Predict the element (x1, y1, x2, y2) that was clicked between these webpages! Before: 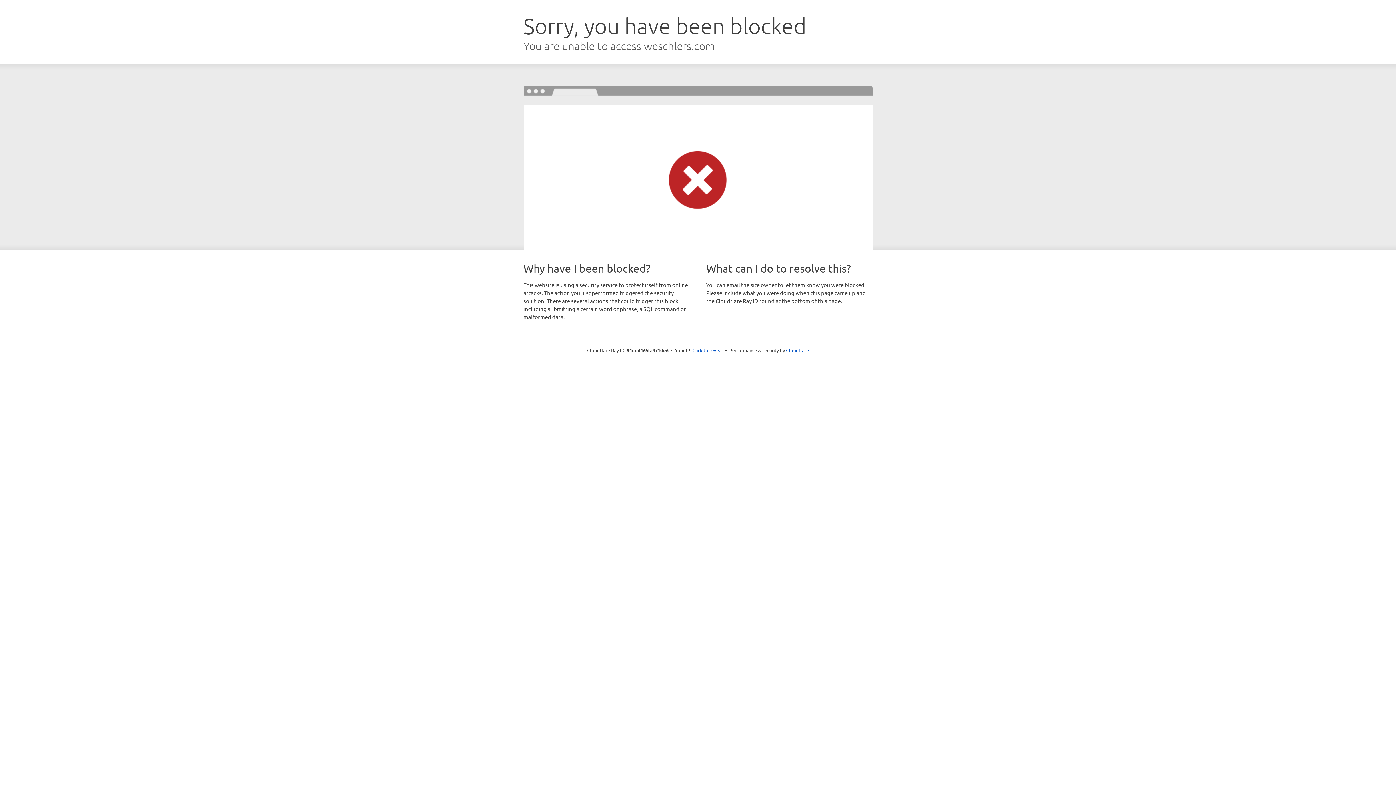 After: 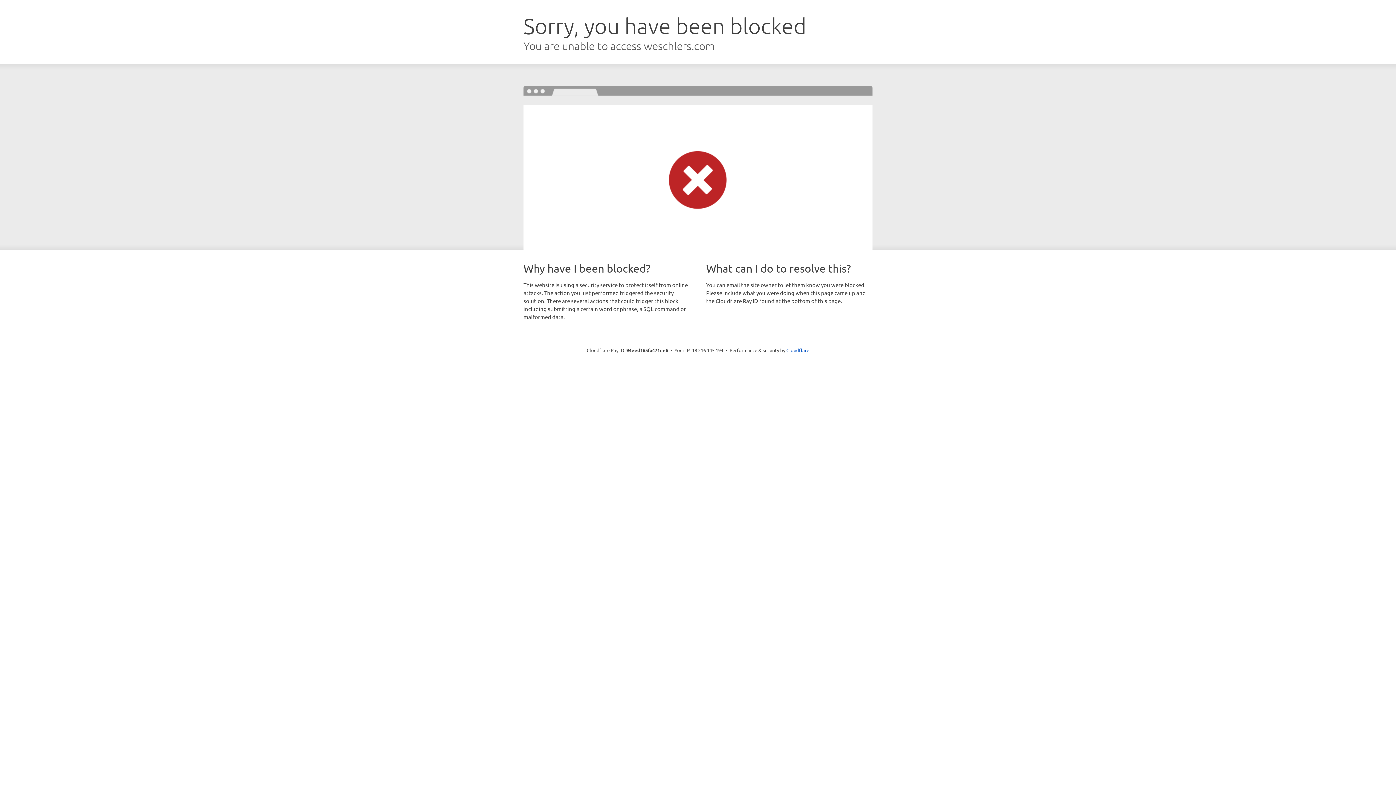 Action: bbox: (692, 346, 723, 353) label: Click to reveal